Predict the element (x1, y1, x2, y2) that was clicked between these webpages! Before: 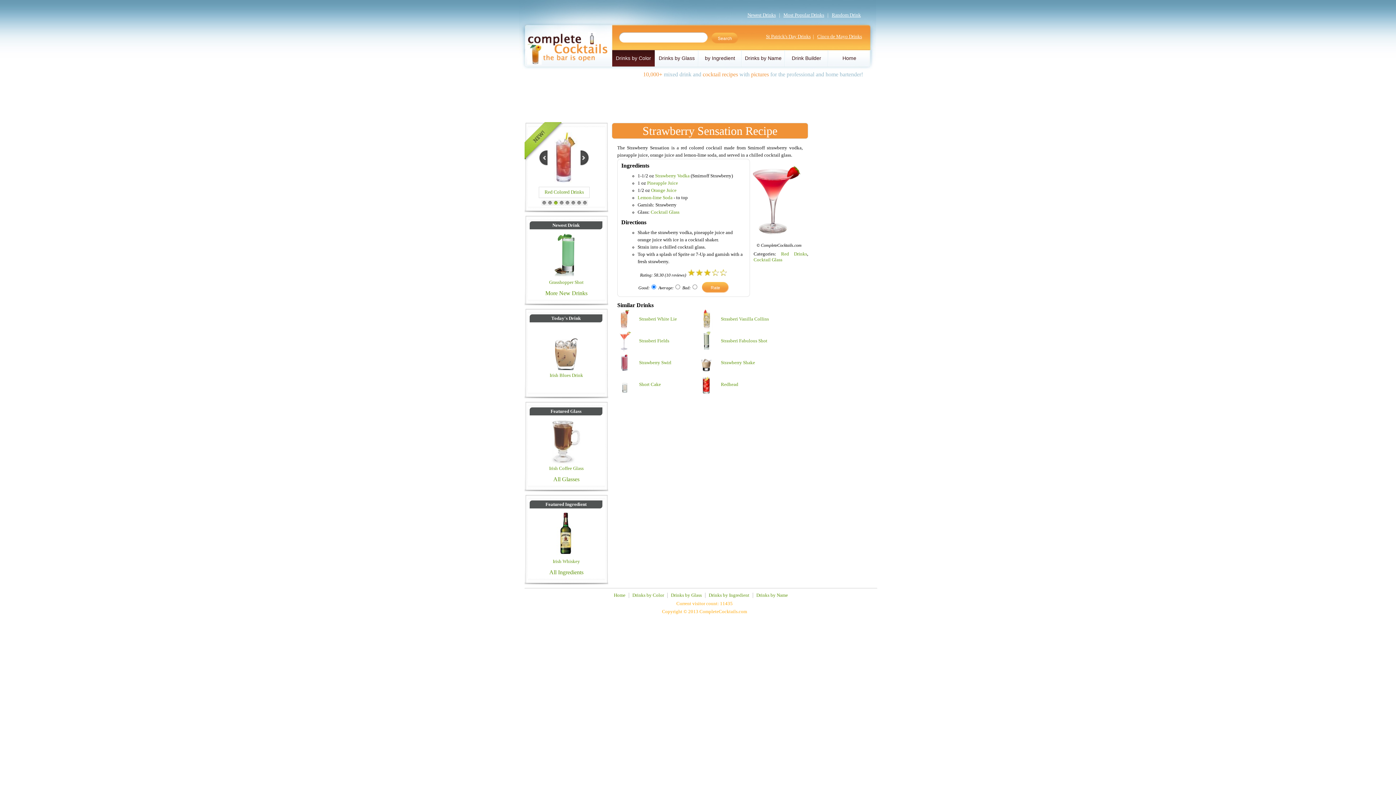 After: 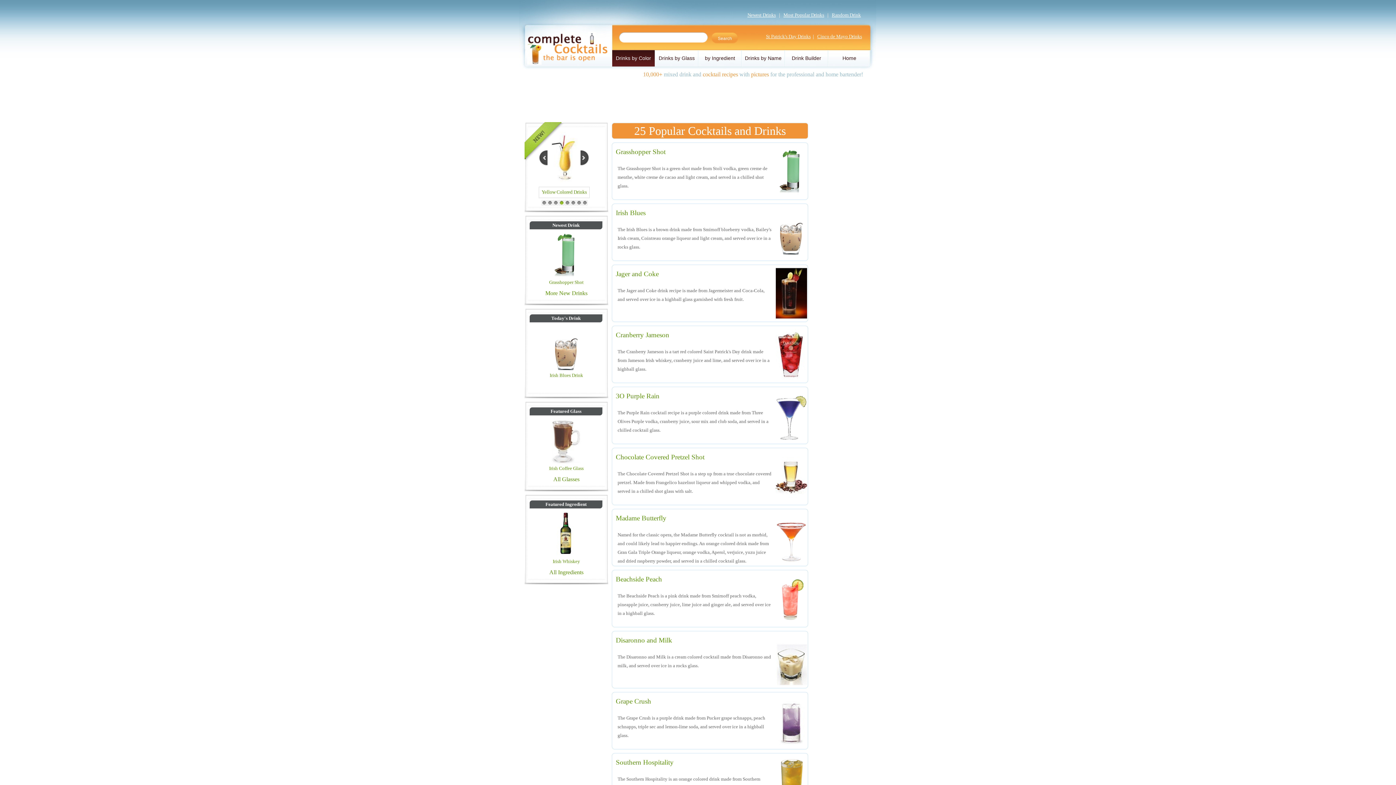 Action: bbox: (783, 12, 824, 17) label: Most Popular Drinks